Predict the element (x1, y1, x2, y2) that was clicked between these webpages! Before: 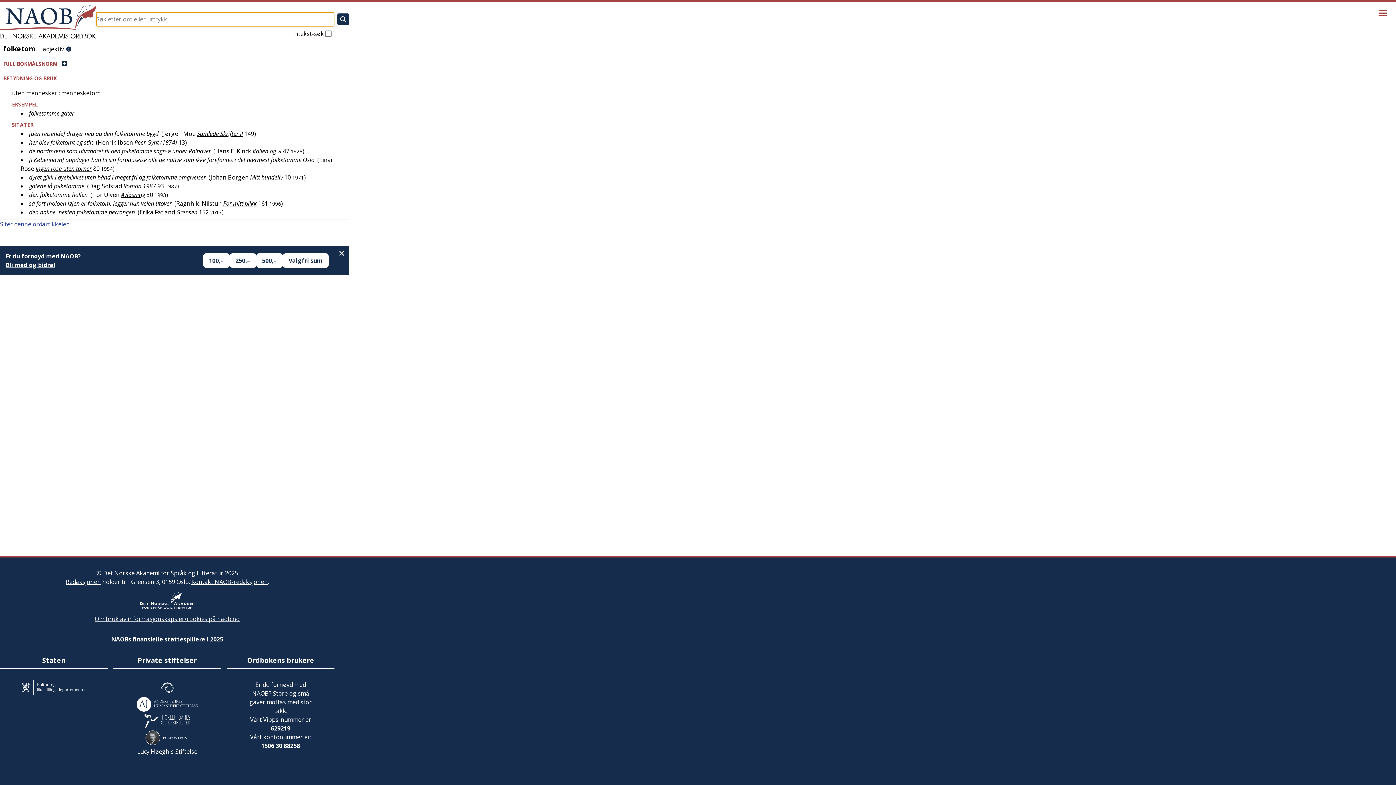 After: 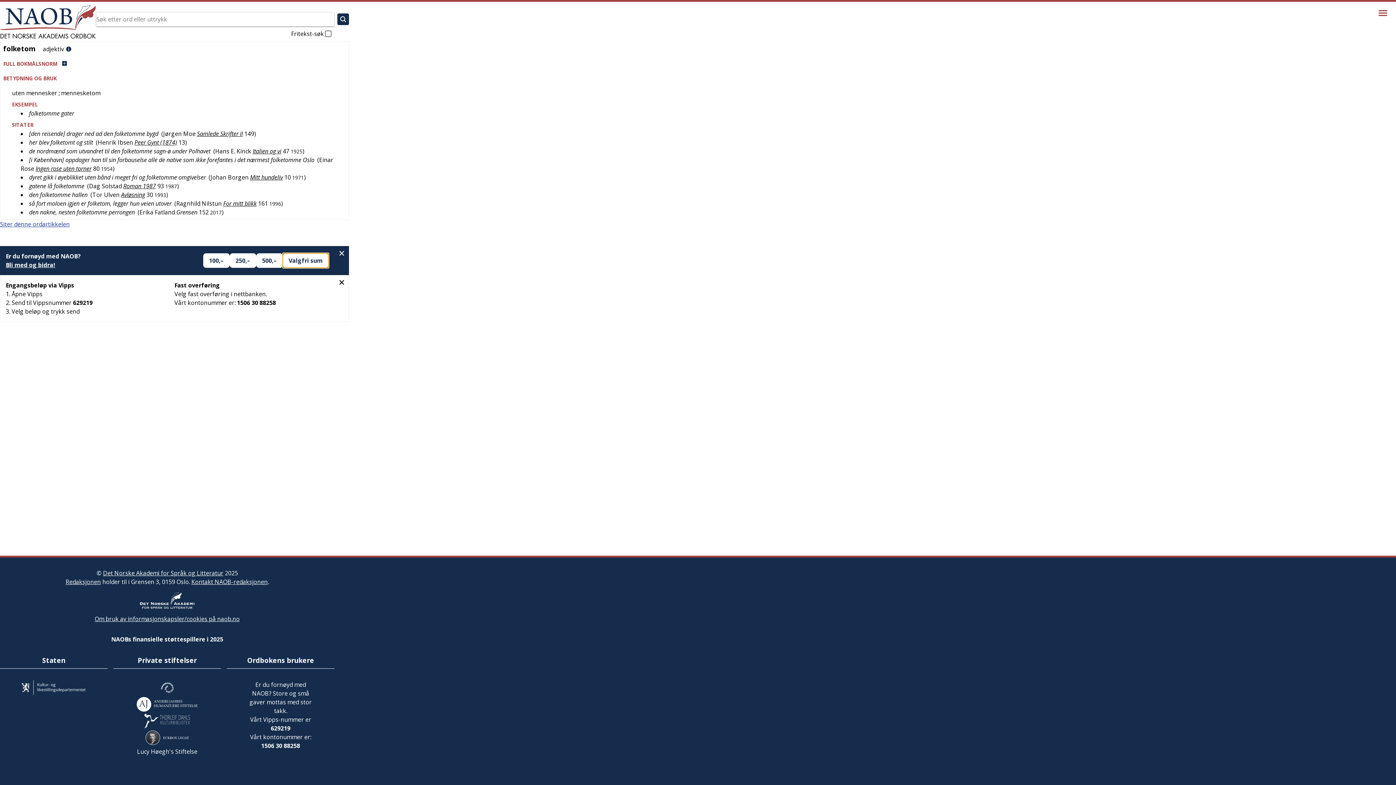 Action: label: Valgfri sum bbox: (282, 253, 328, 267)